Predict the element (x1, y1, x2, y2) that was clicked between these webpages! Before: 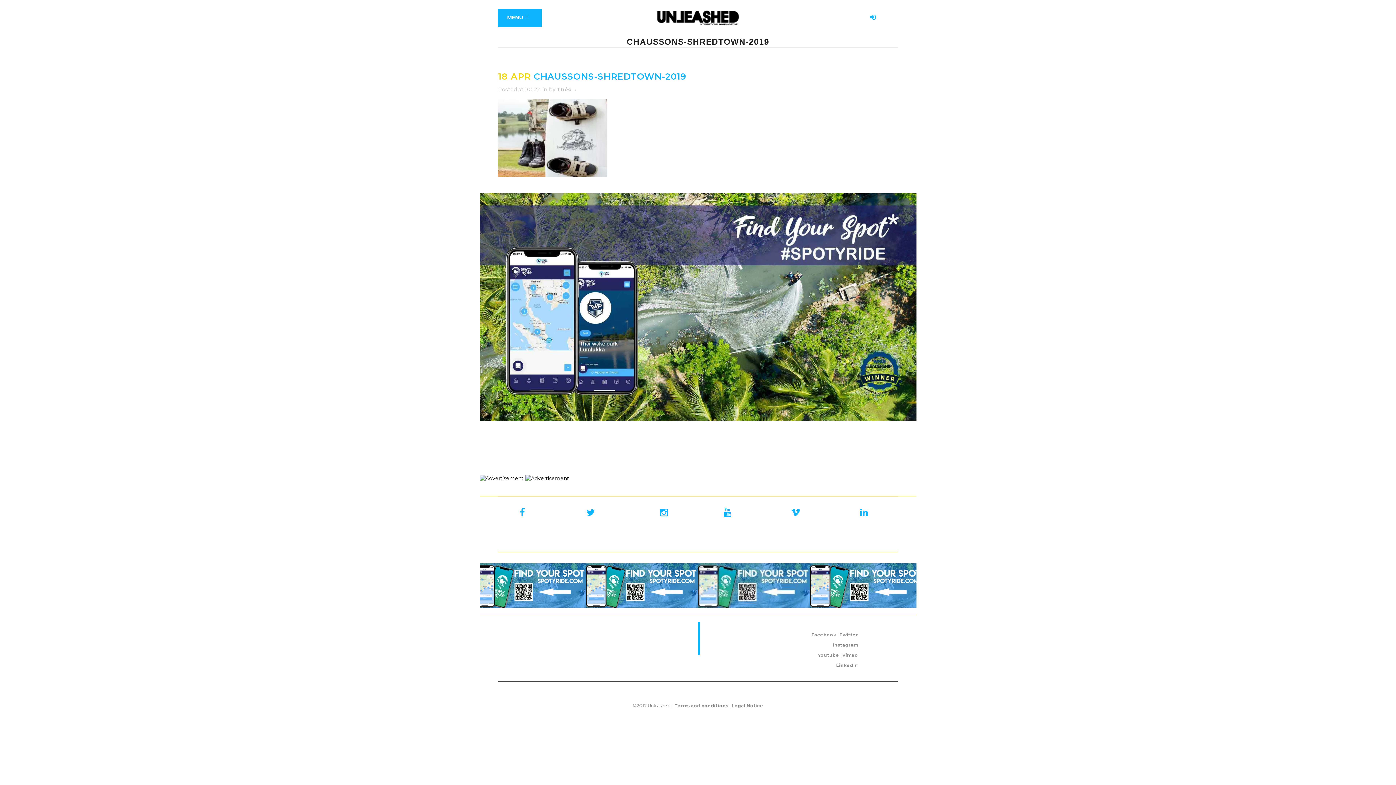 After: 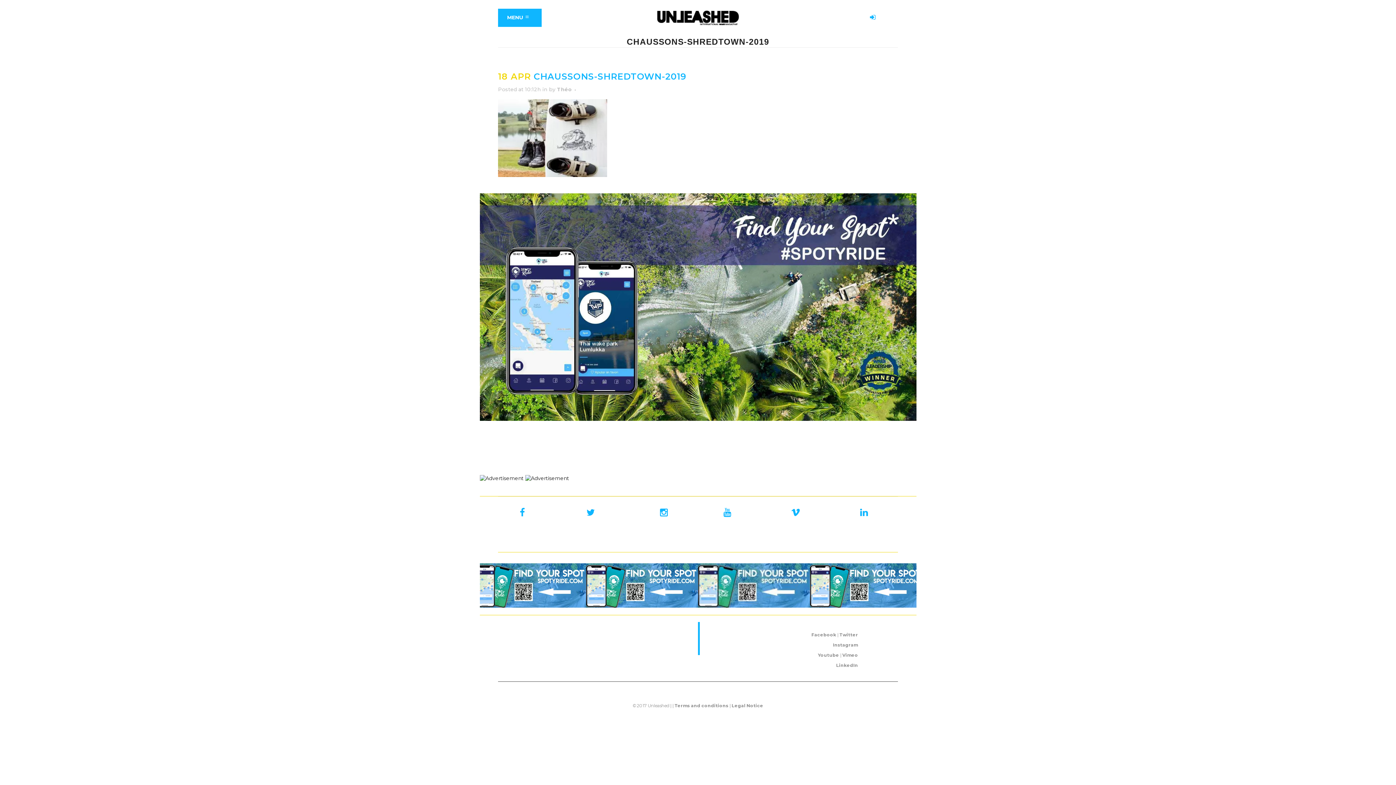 Action: bbox: (839, 632, 858, 637) label: Twitter